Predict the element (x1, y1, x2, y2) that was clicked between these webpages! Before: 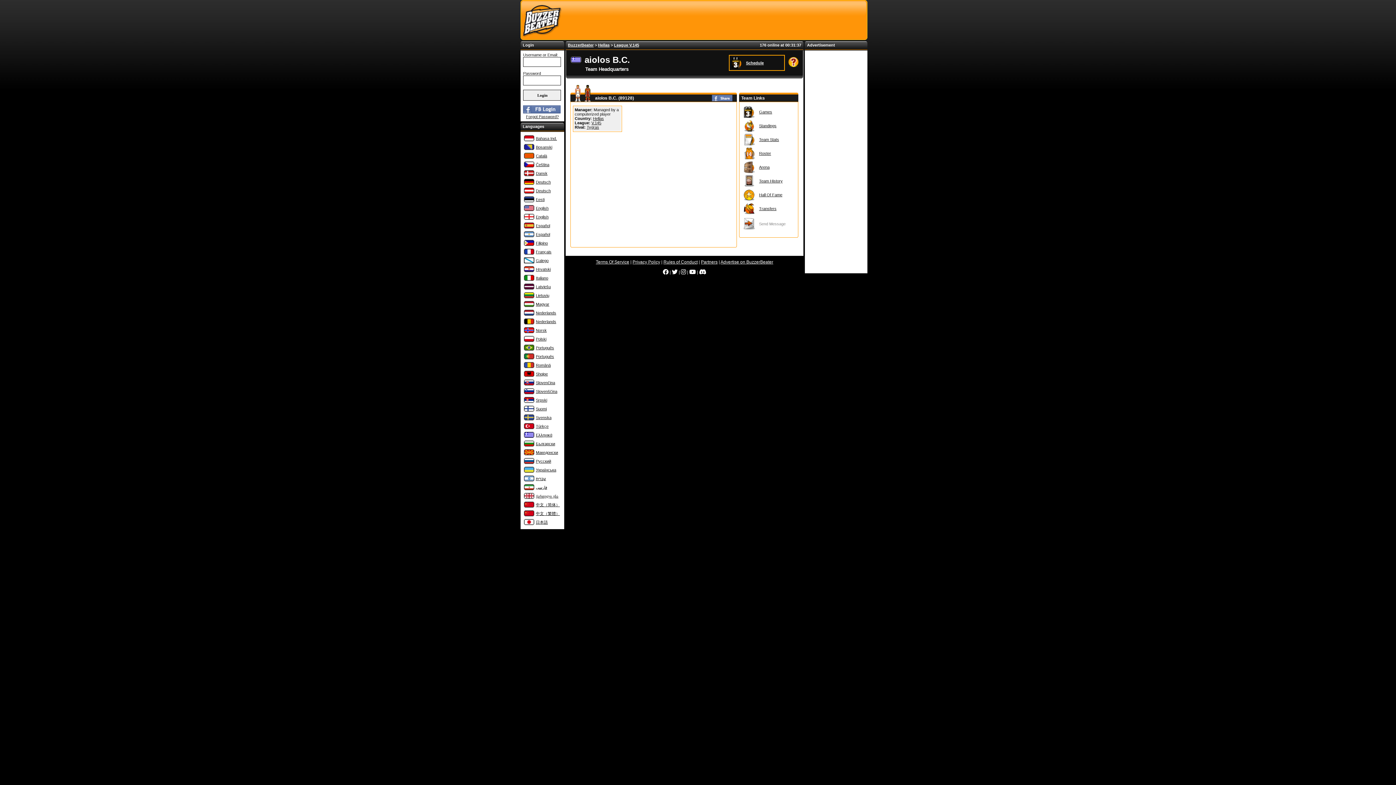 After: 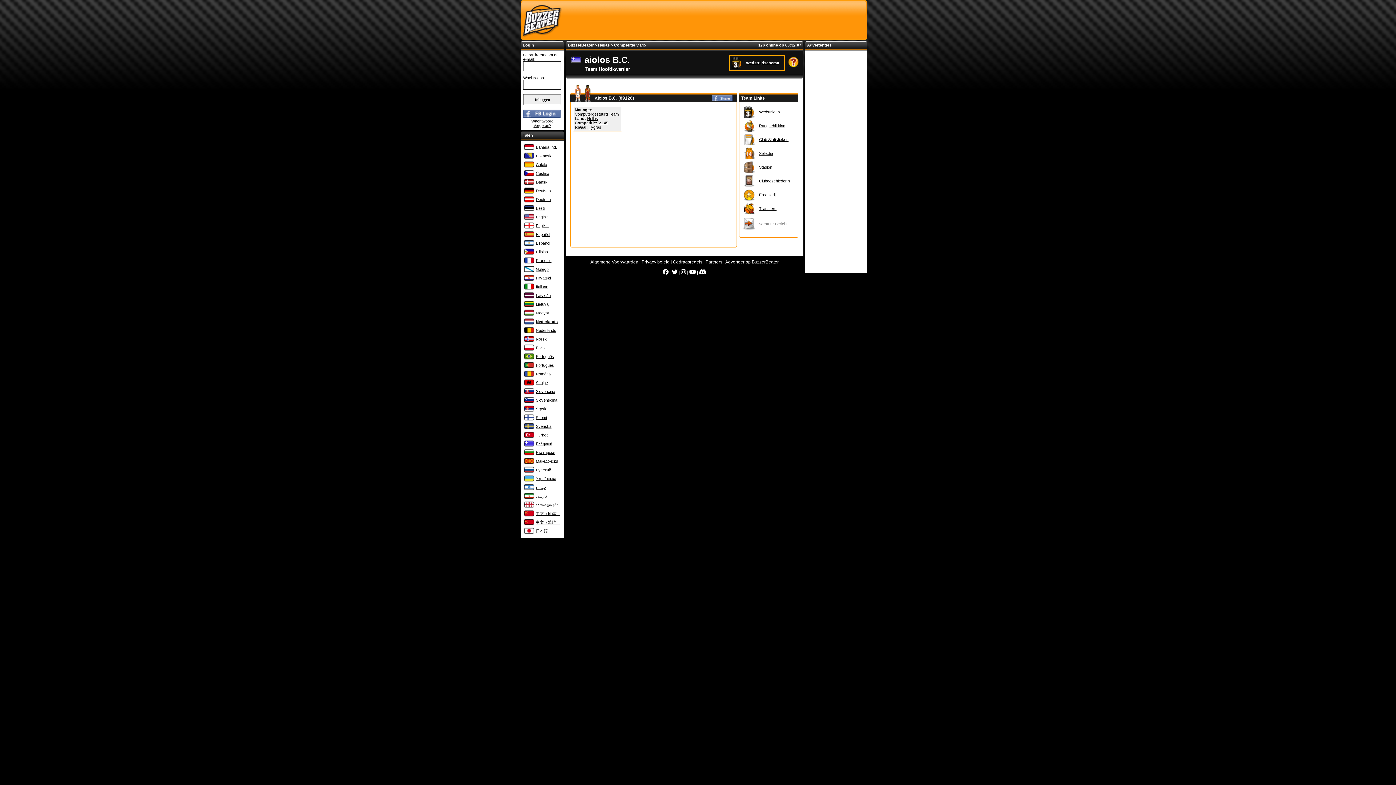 Action: bbox: (536, 310, 556, 315) label: Nederlands